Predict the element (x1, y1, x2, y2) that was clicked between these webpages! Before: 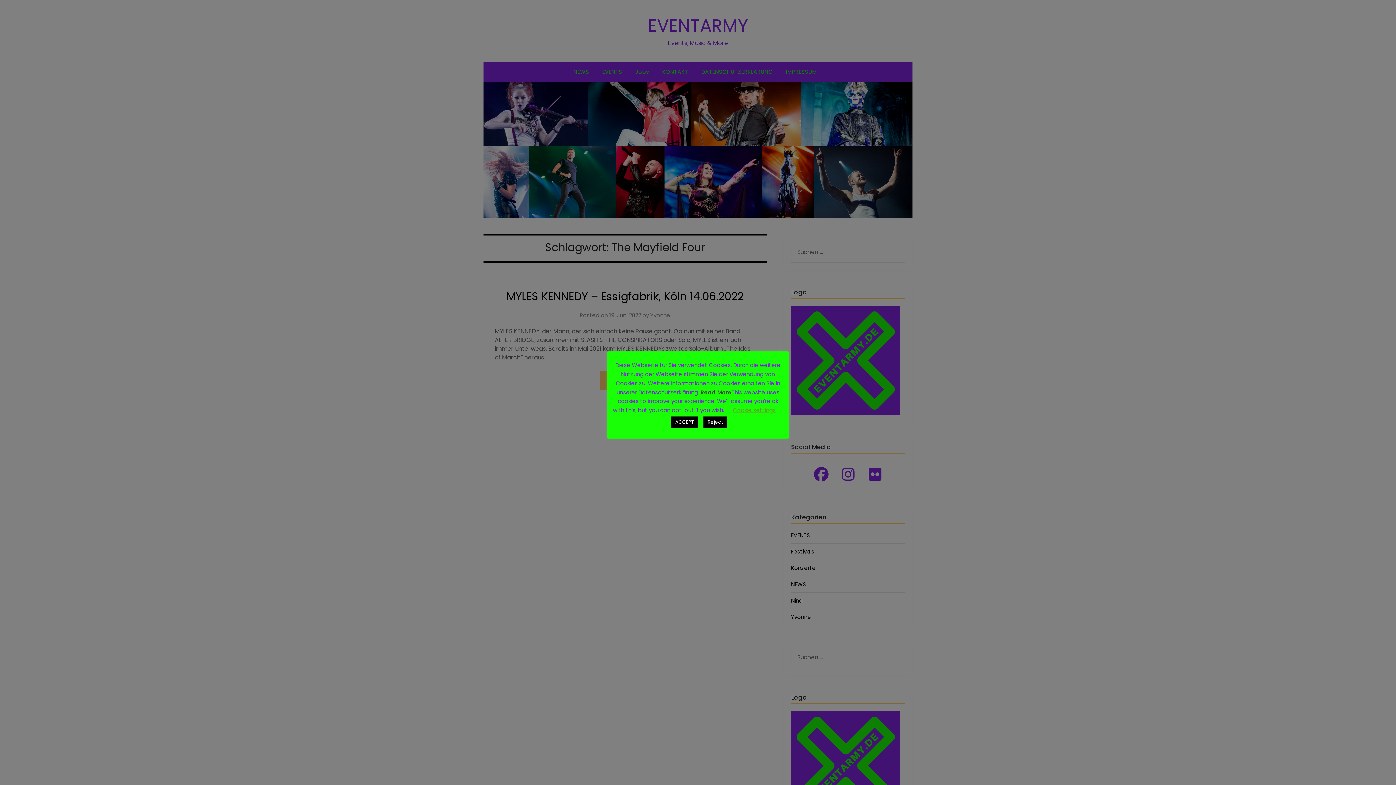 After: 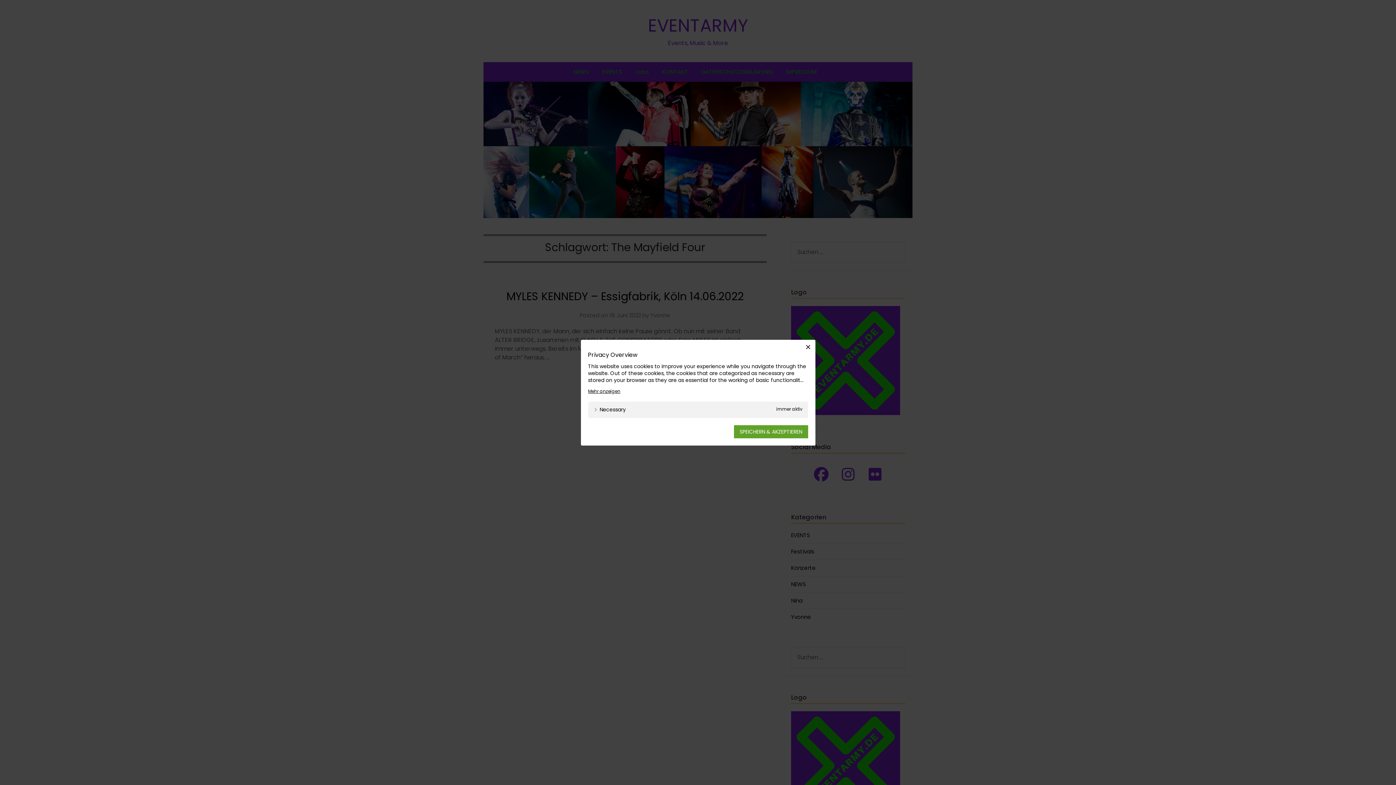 Action: bbox: (733, 406, 776, 414) label: Cookie settings